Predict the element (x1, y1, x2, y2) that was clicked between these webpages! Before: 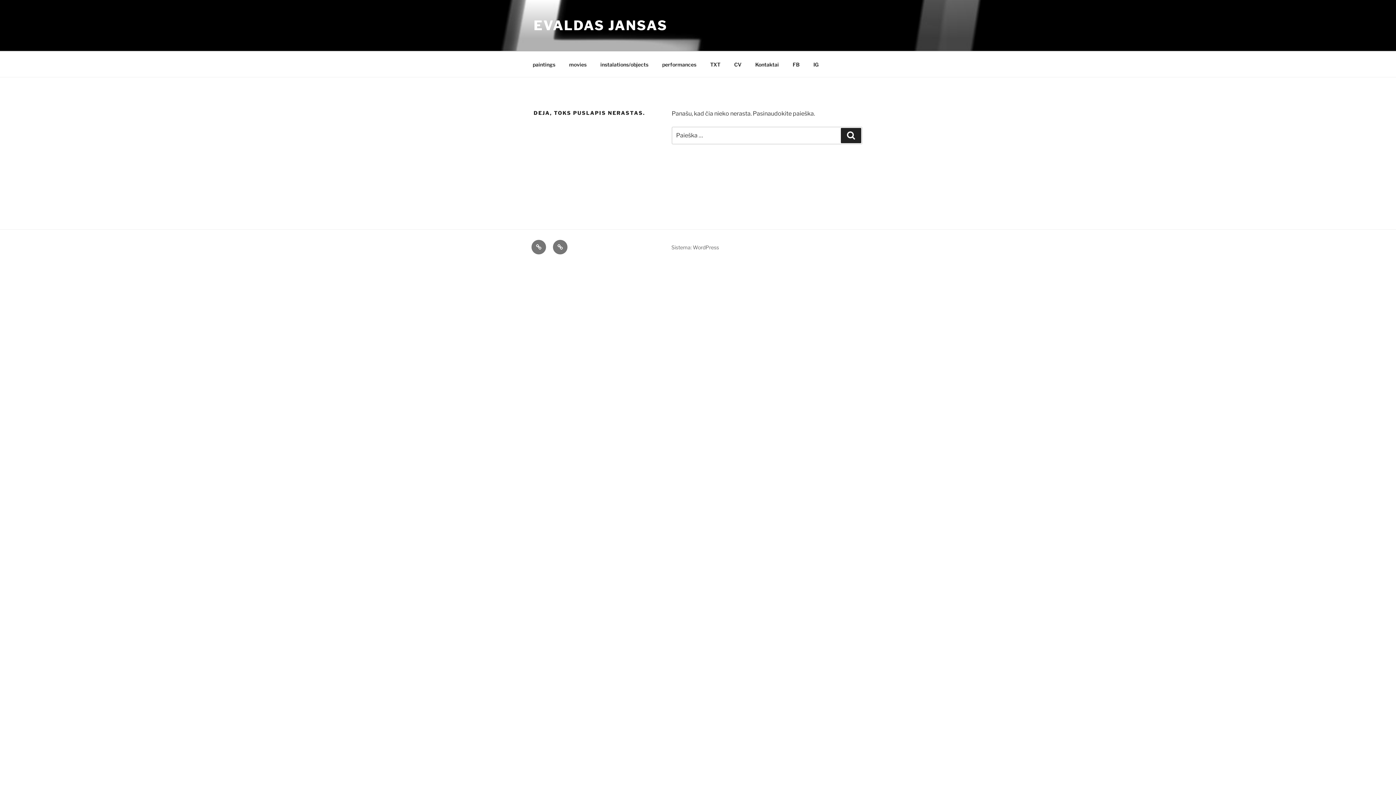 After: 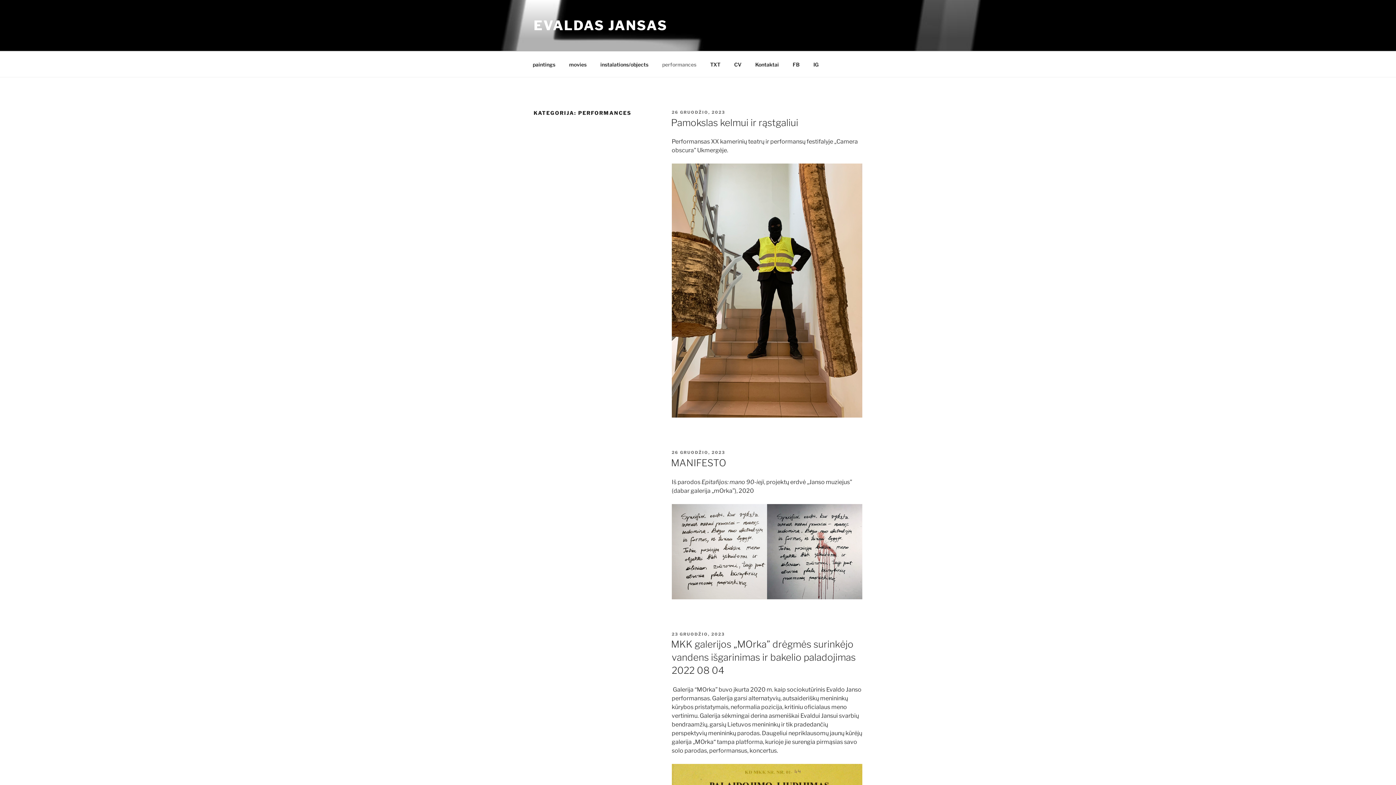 Action: label: performances bbox: (553, 240, 567, 254)